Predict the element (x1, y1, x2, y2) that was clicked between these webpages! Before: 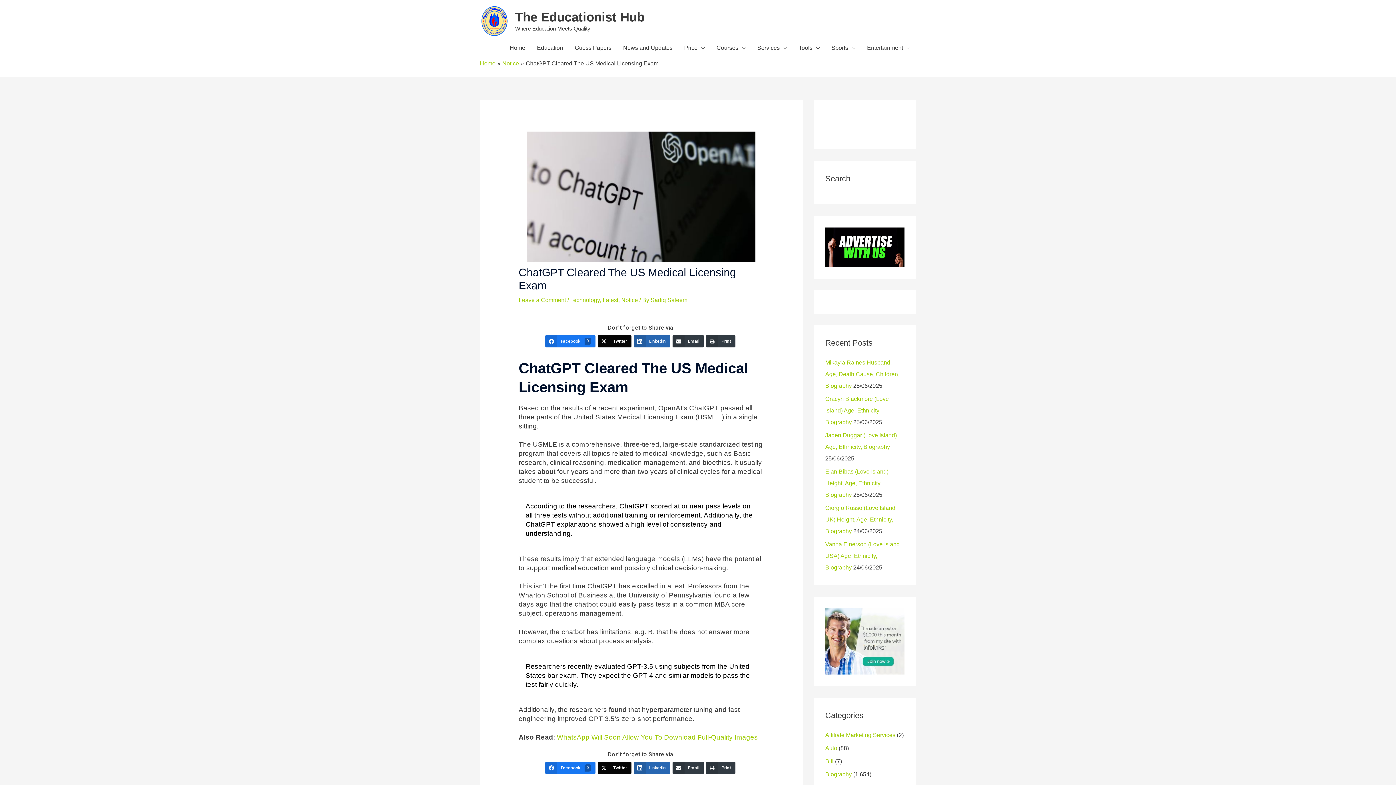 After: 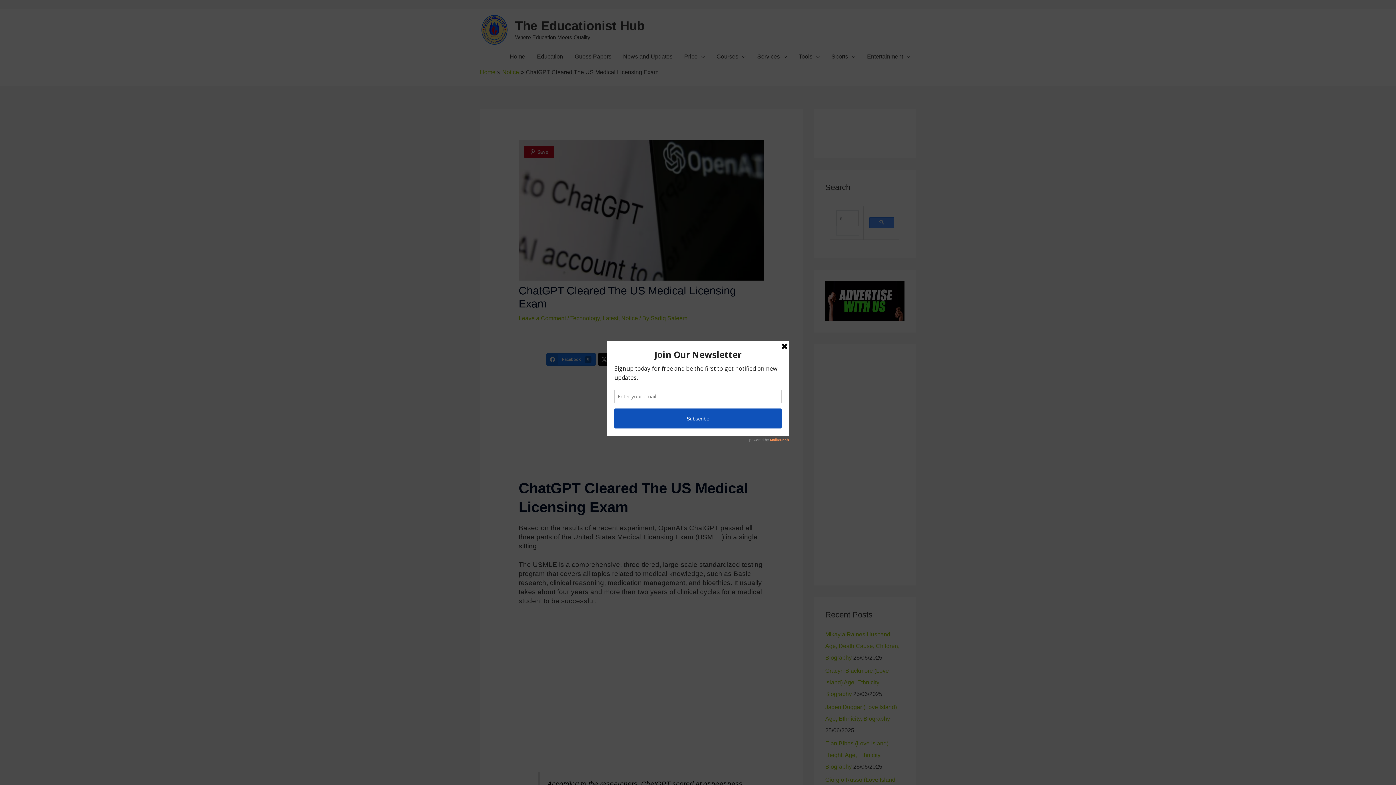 Action: label: Twitter bbox: (597, 335, 631, 347)